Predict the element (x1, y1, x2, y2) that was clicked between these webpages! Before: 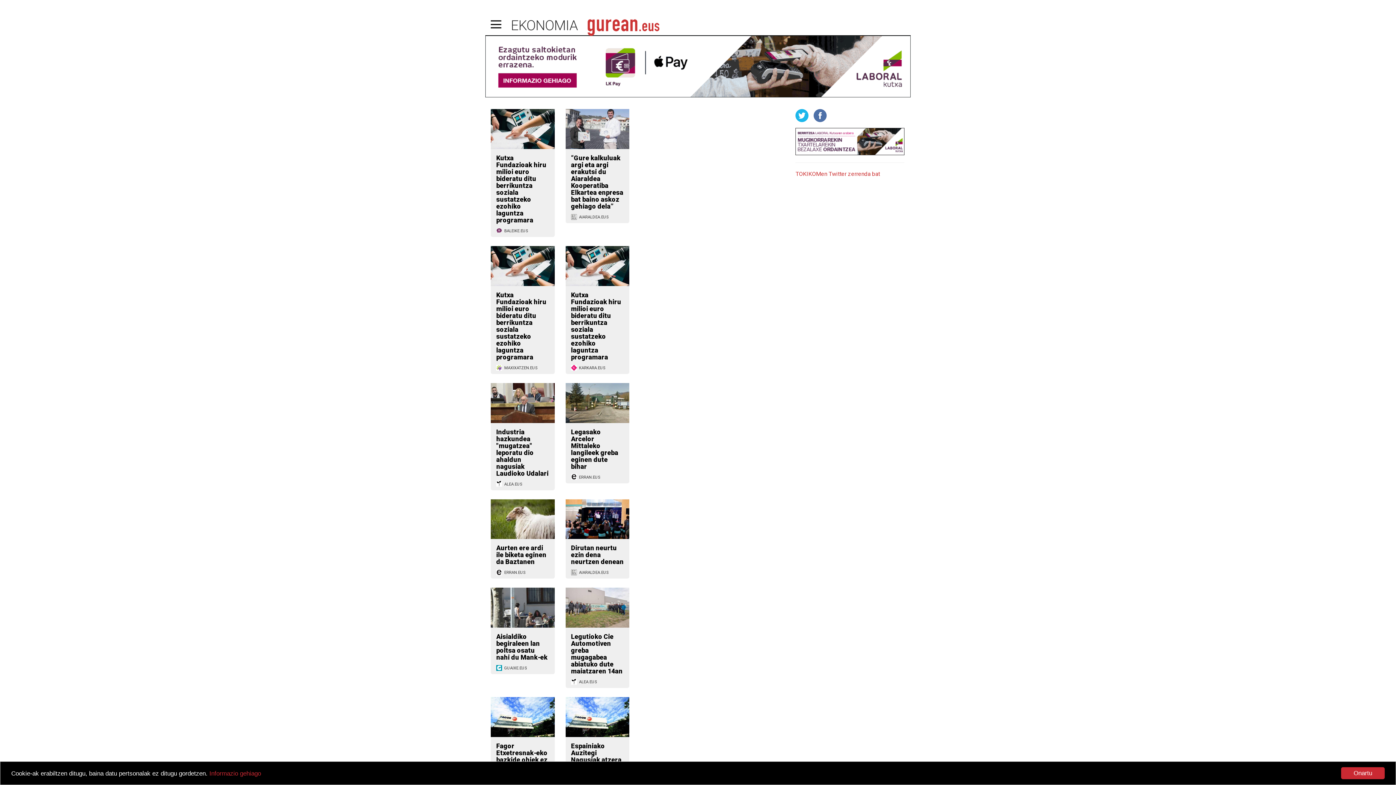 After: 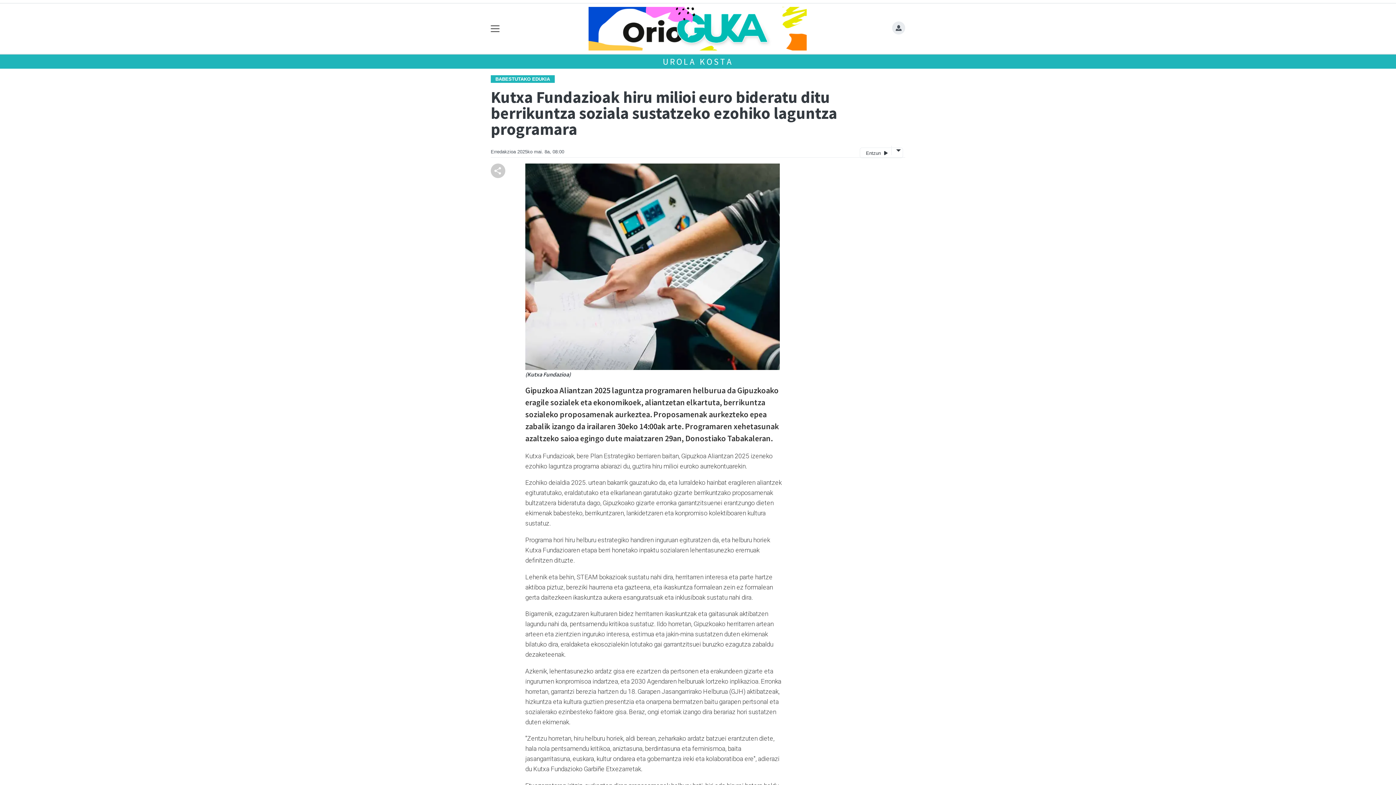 Action: bbox: (565, 246, 629, 286)